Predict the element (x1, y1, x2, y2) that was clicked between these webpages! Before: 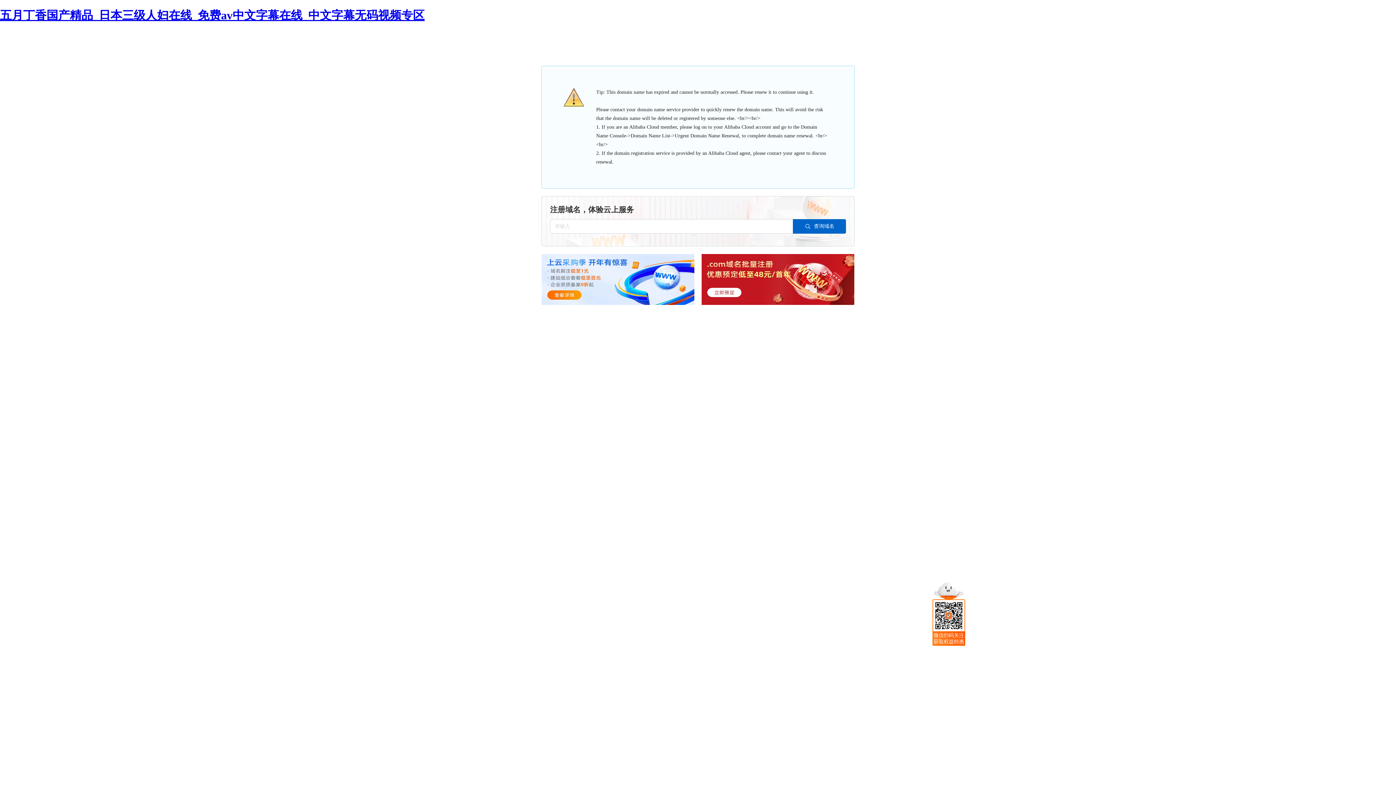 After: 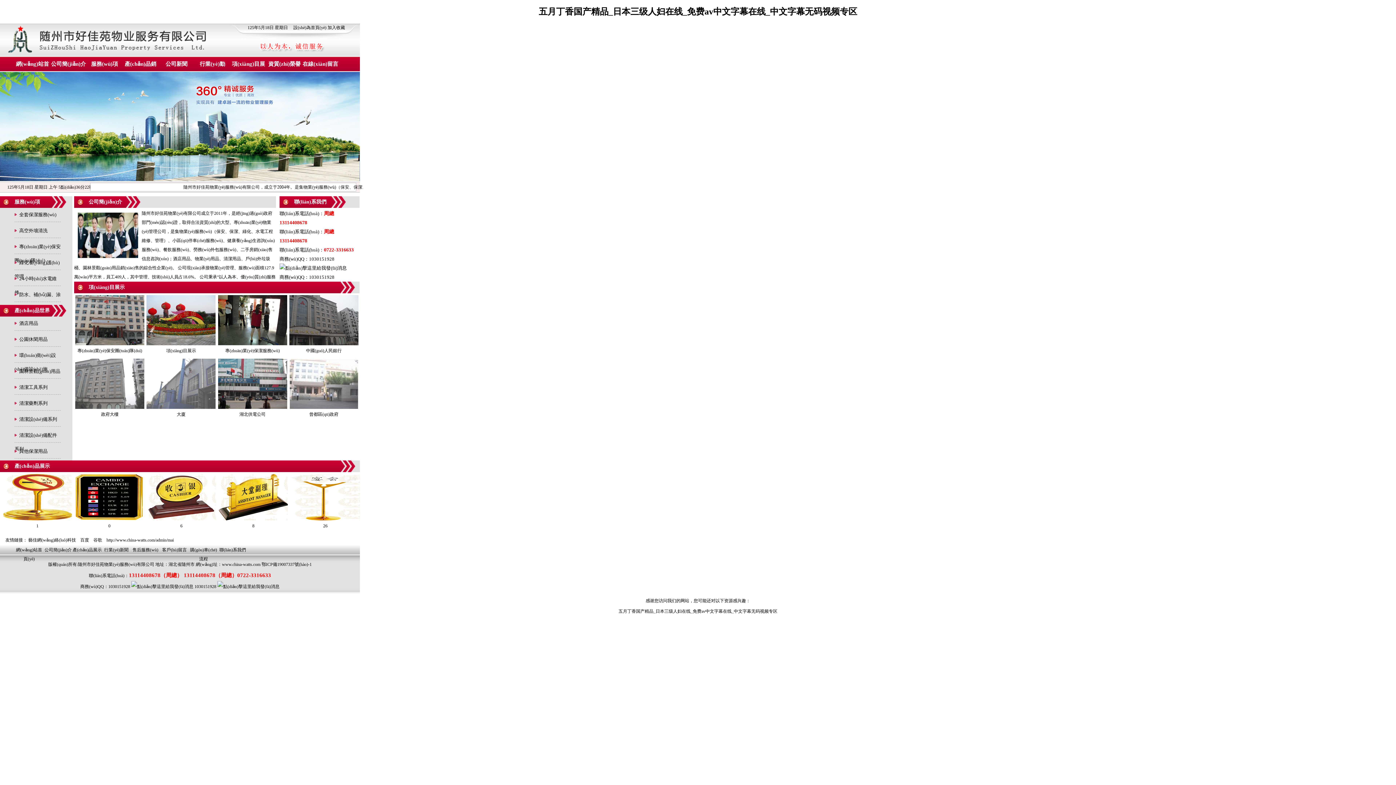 Action: bbox: (0, 8, 424, 21) label: 五月丁香国产精品_日本三级人妇在线_免费av中文字幕在线_中文字幕无码视频专区